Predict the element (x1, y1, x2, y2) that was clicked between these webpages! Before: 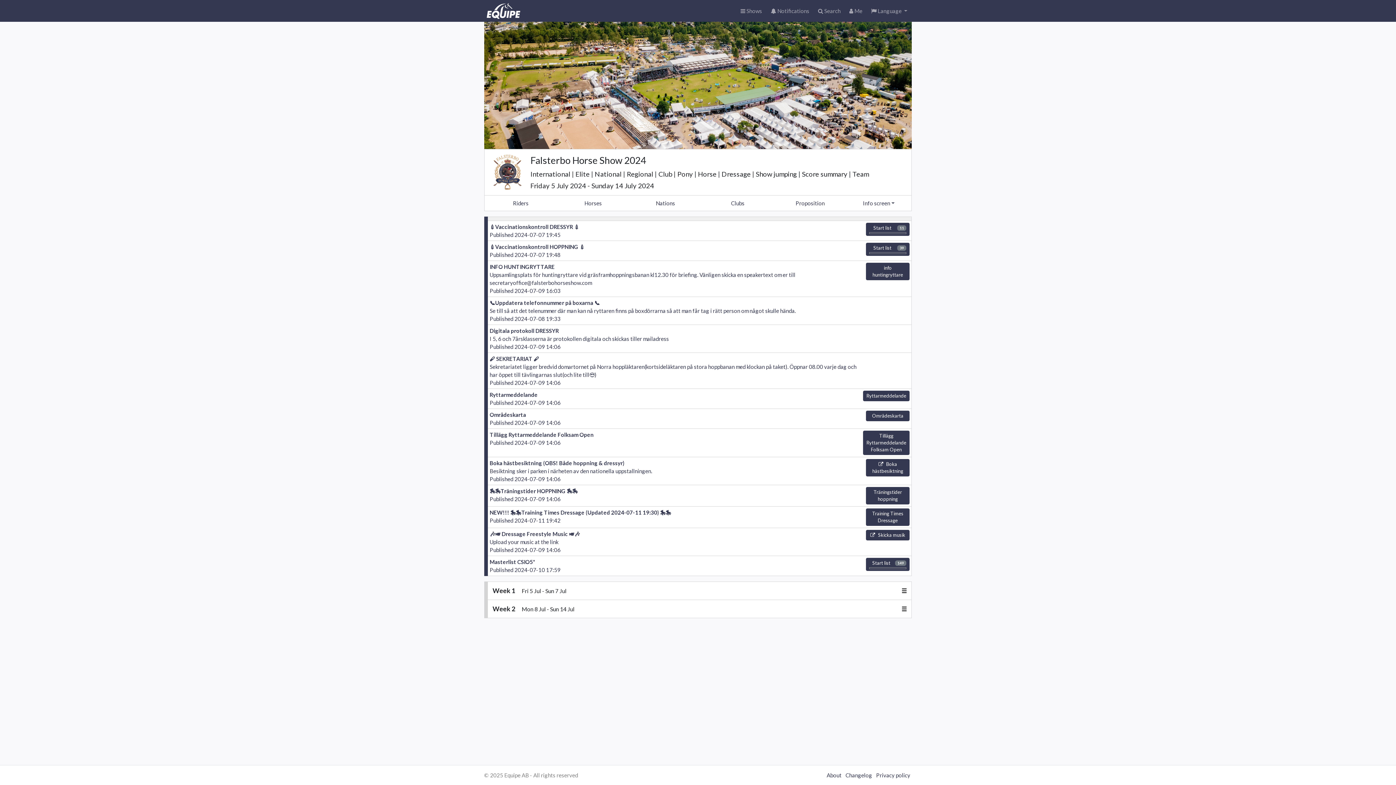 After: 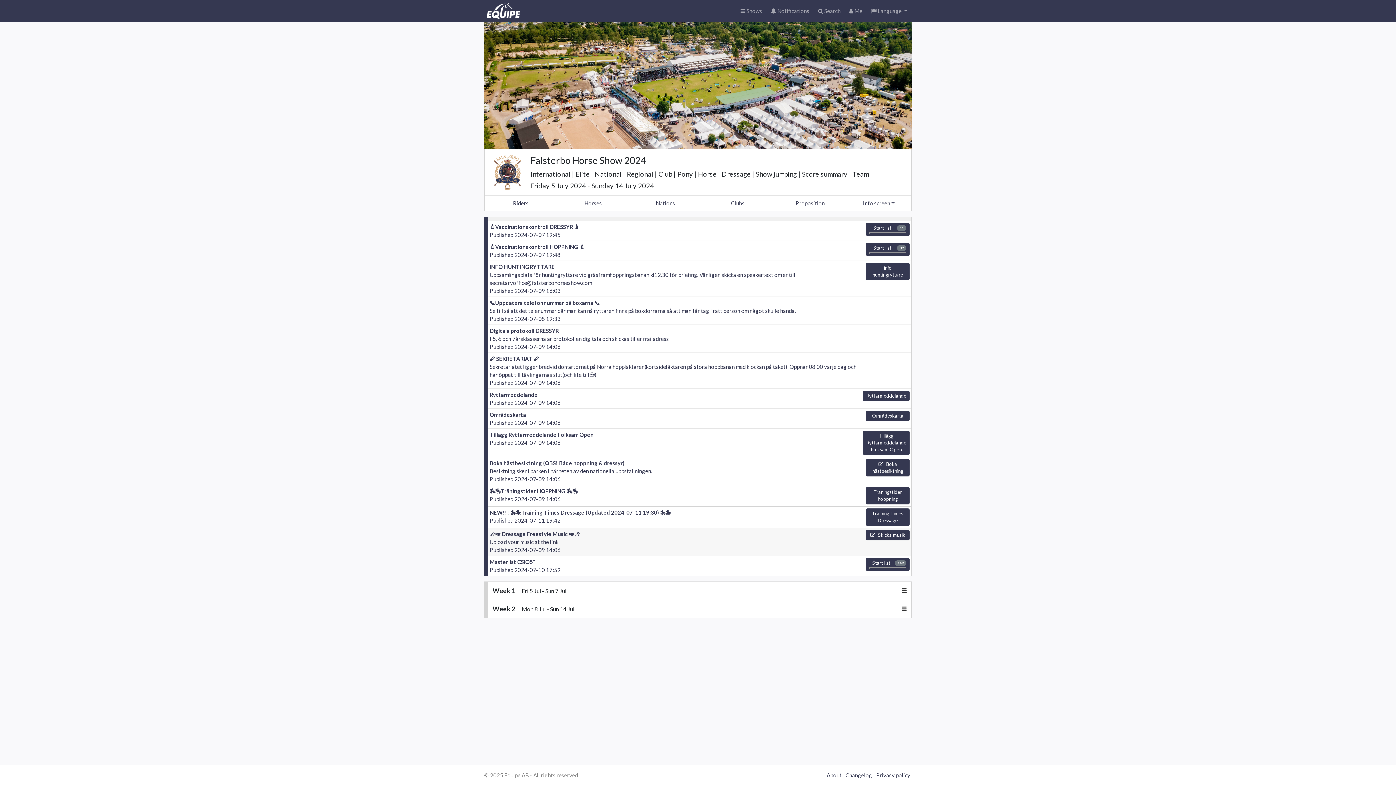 Action: label:  Skicka musik bbox: (866, 530, 909, 540)